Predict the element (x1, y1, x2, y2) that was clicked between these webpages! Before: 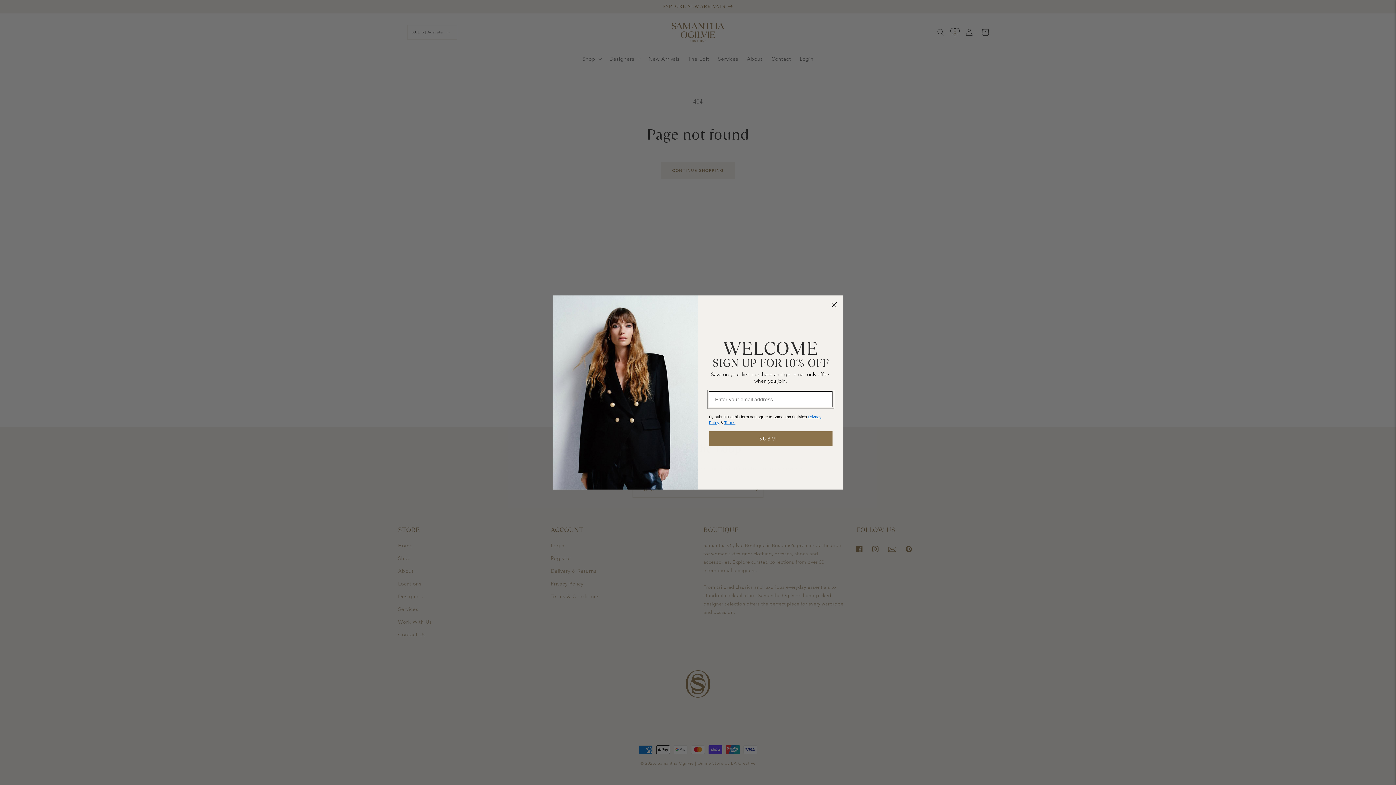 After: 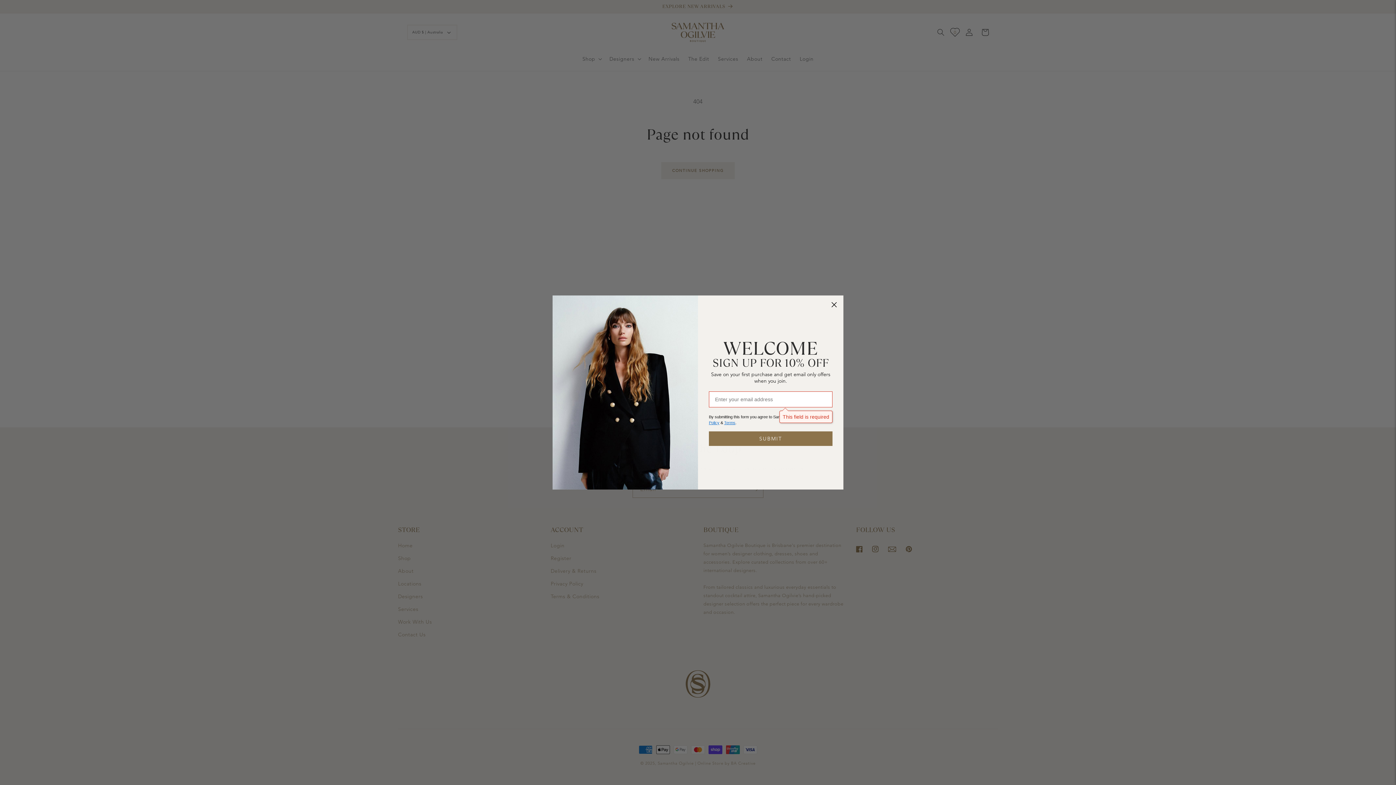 Action: bbox: (709, 431, 832, 446) label: SUBMIT